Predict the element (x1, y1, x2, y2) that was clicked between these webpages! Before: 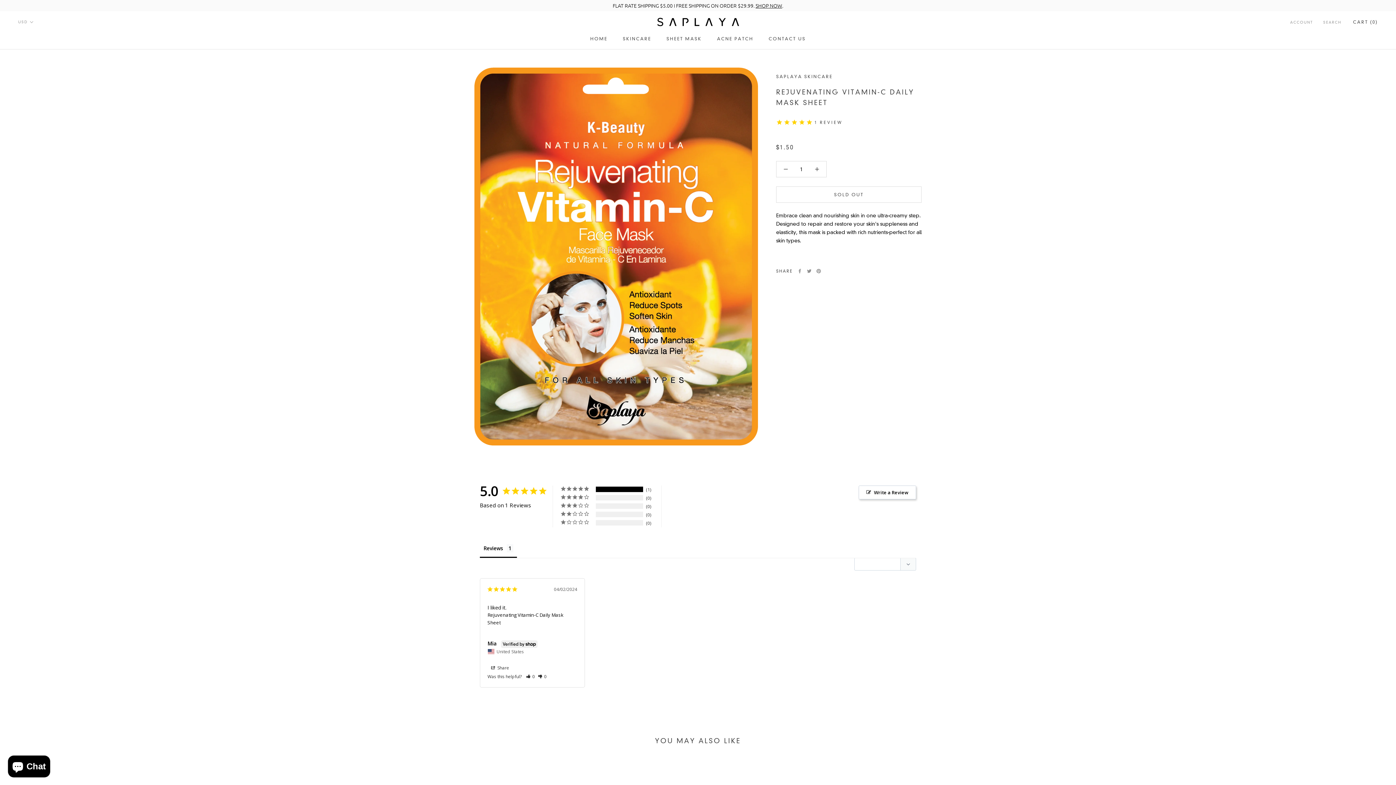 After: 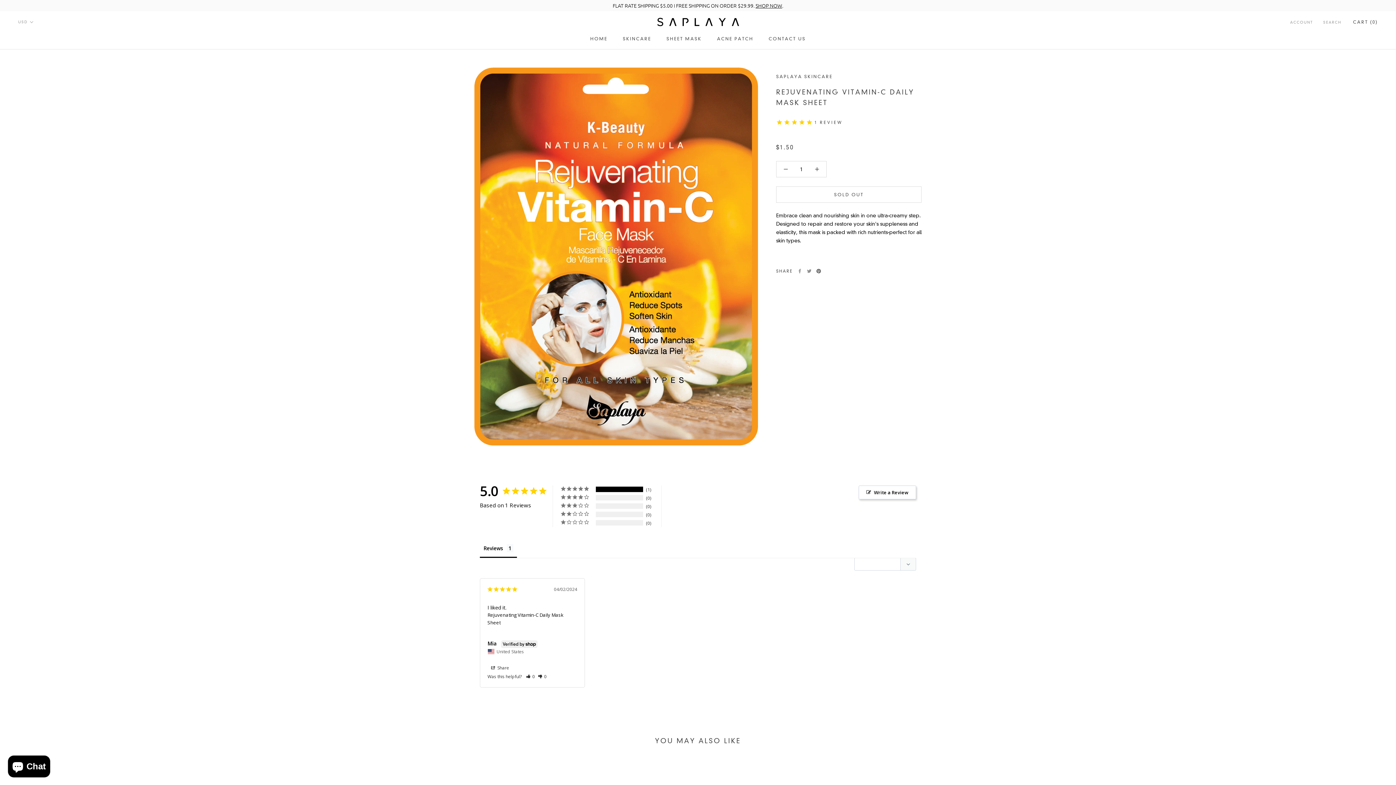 Action: bbox: (816, 269, 821, 273) label: Pinterest